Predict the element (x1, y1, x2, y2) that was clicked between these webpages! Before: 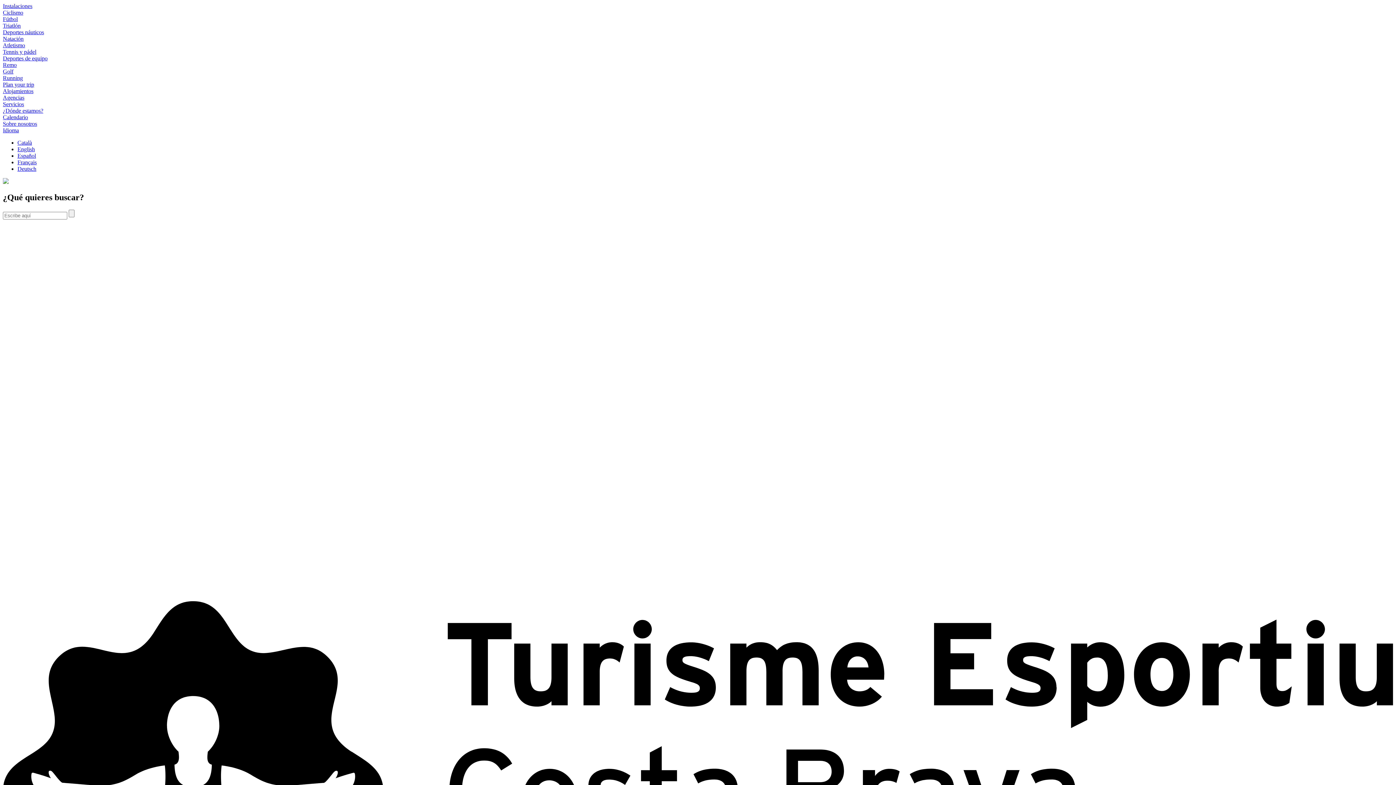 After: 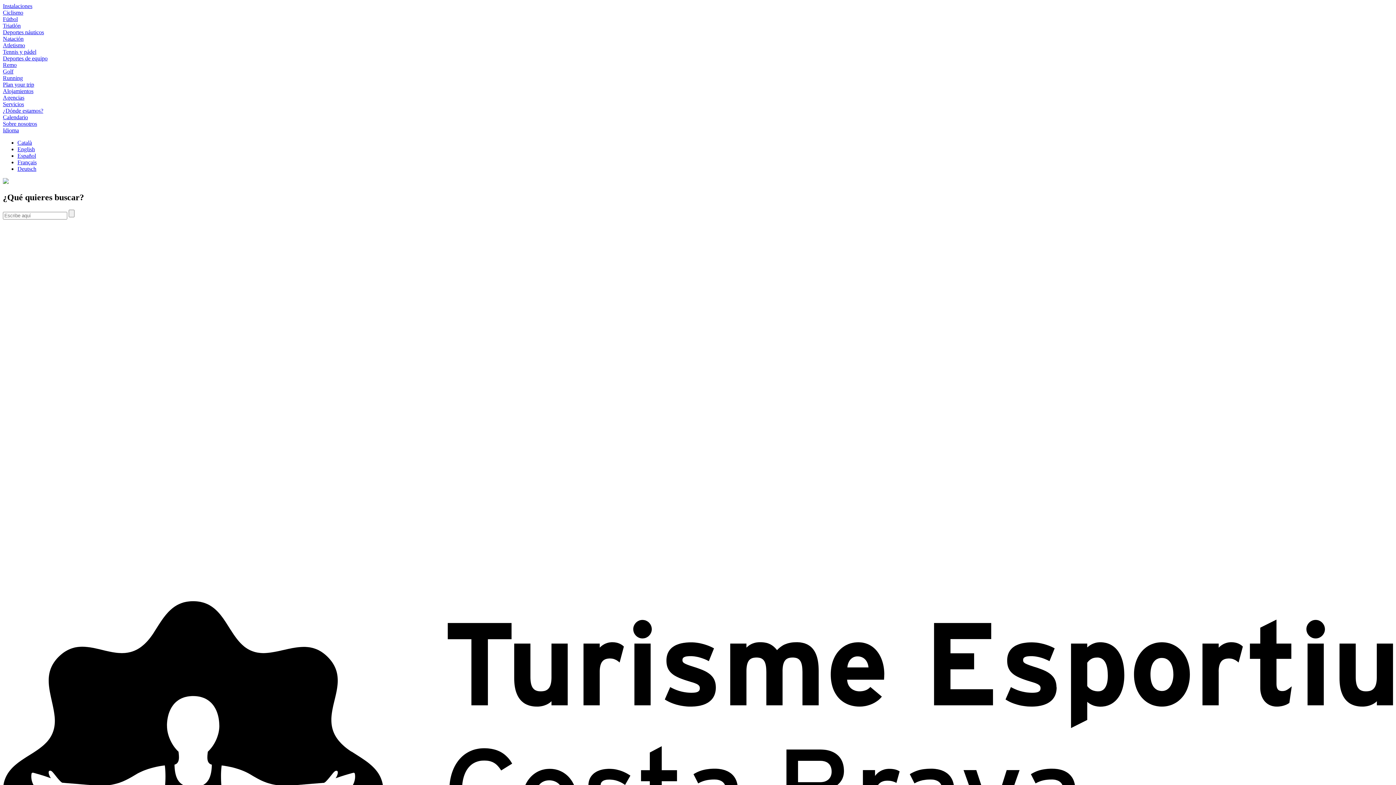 Action: label: Calendario bbox: (2, 114, 28, 120)